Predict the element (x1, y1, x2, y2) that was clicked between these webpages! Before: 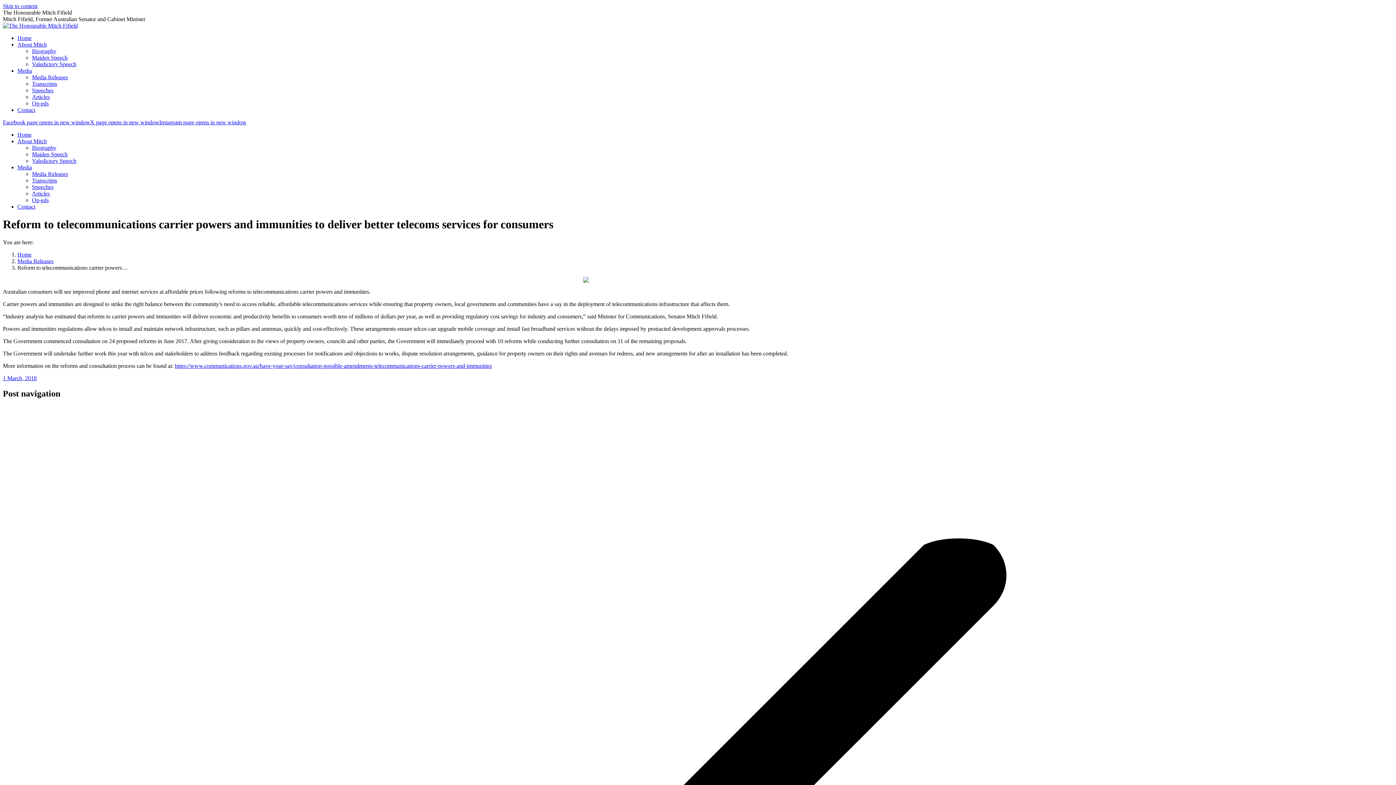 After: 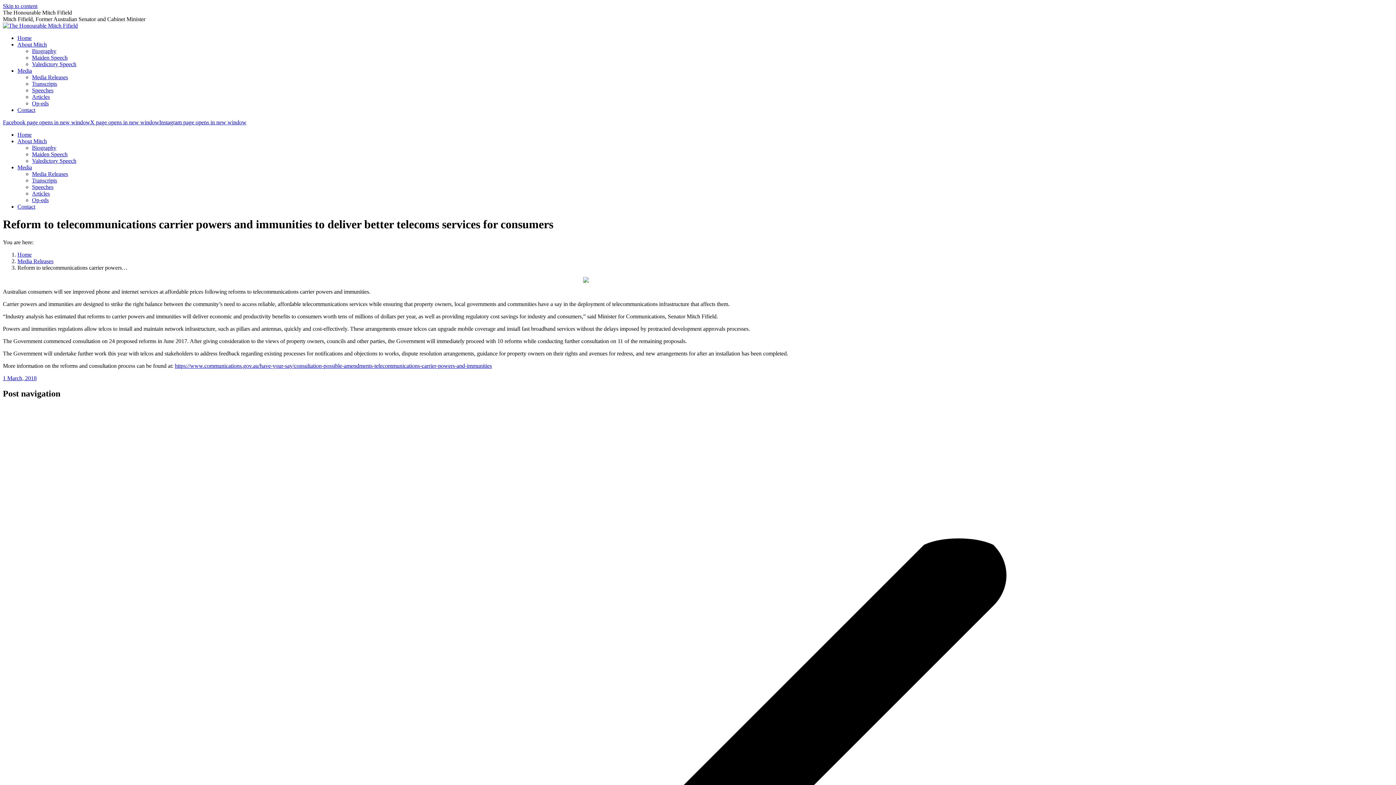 Action: label: X page opens in new window bbox: (90, 119, 159, 125)